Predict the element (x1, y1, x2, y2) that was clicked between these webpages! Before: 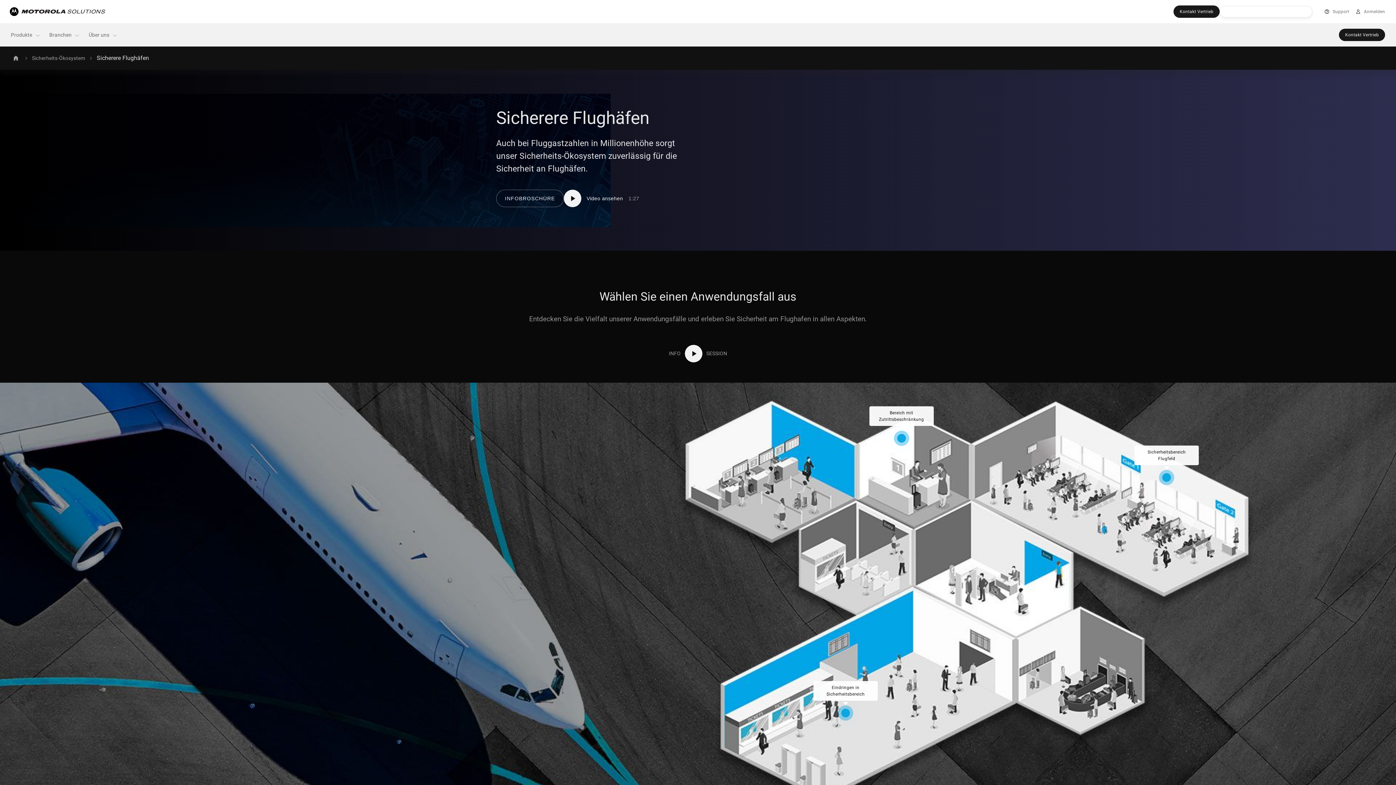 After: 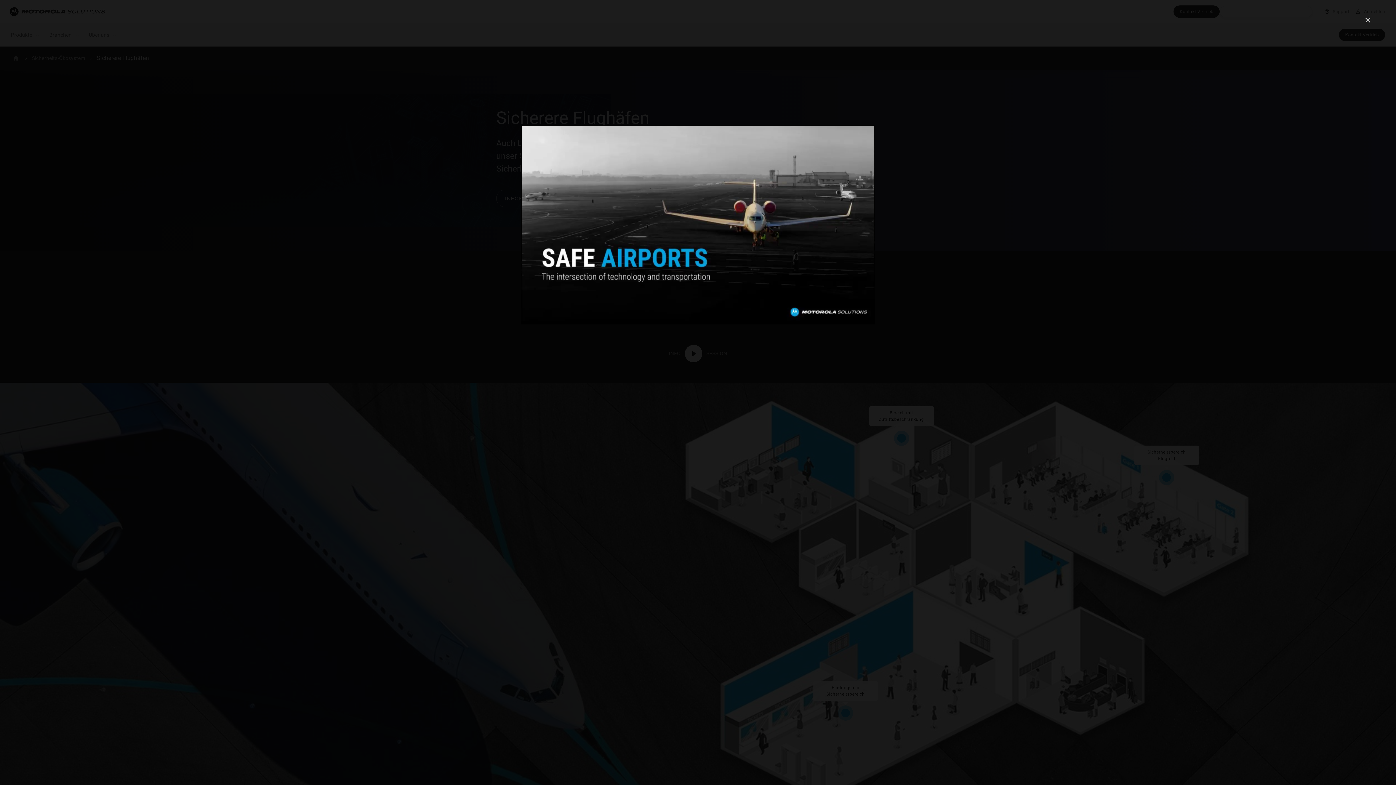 Action: bbox: (668, 345, 727, 362) label: APX NEXT™ Radio Programming